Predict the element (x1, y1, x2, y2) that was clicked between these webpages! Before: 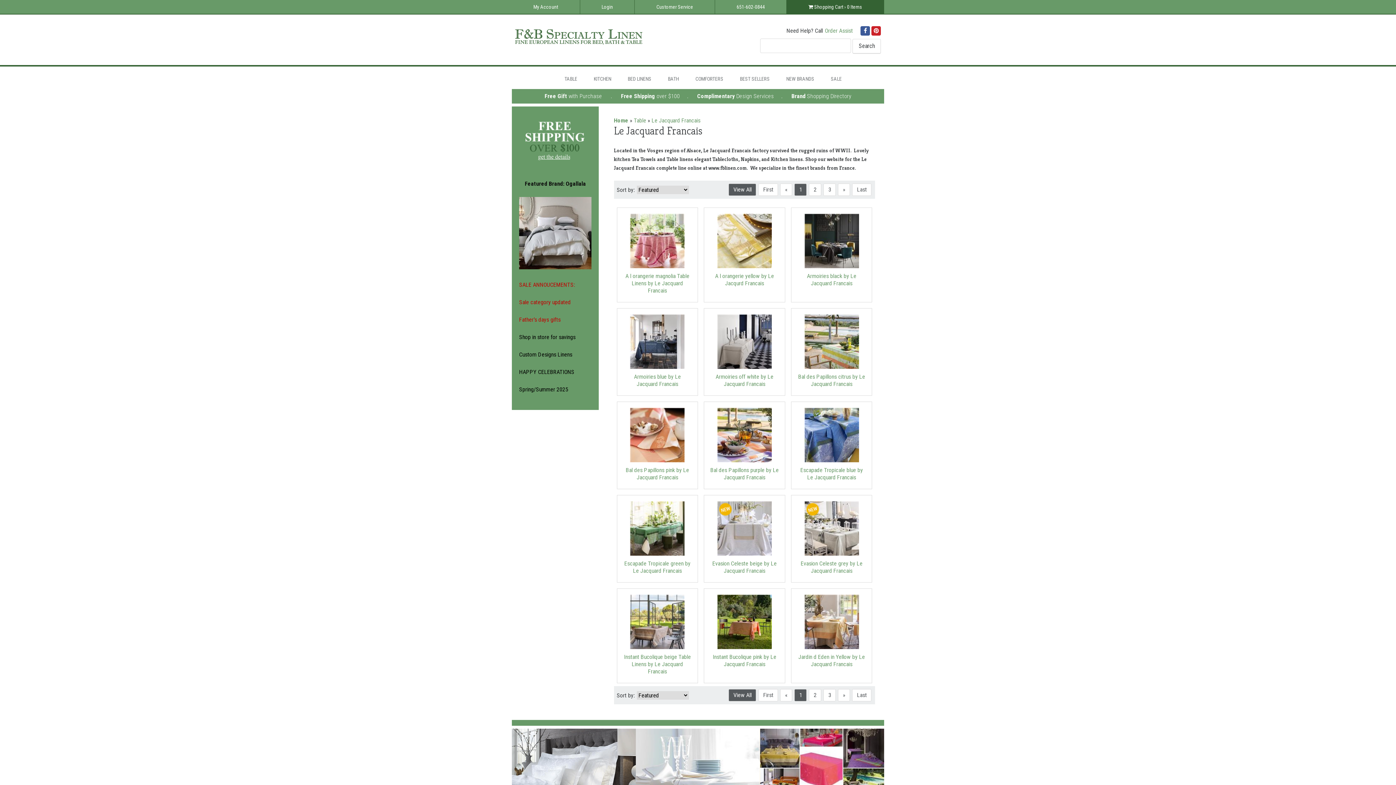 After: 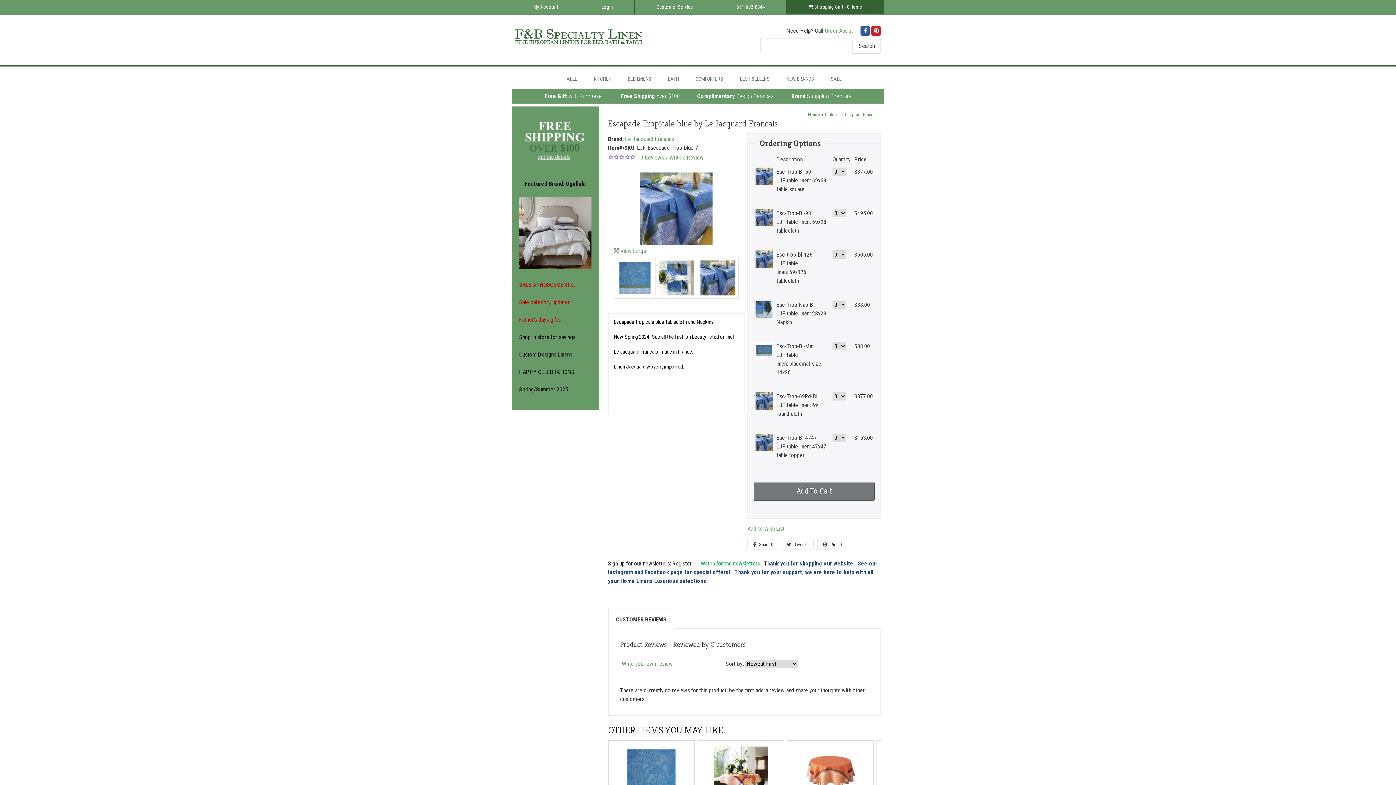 Action: bbox: (804, 457, 859, 463)